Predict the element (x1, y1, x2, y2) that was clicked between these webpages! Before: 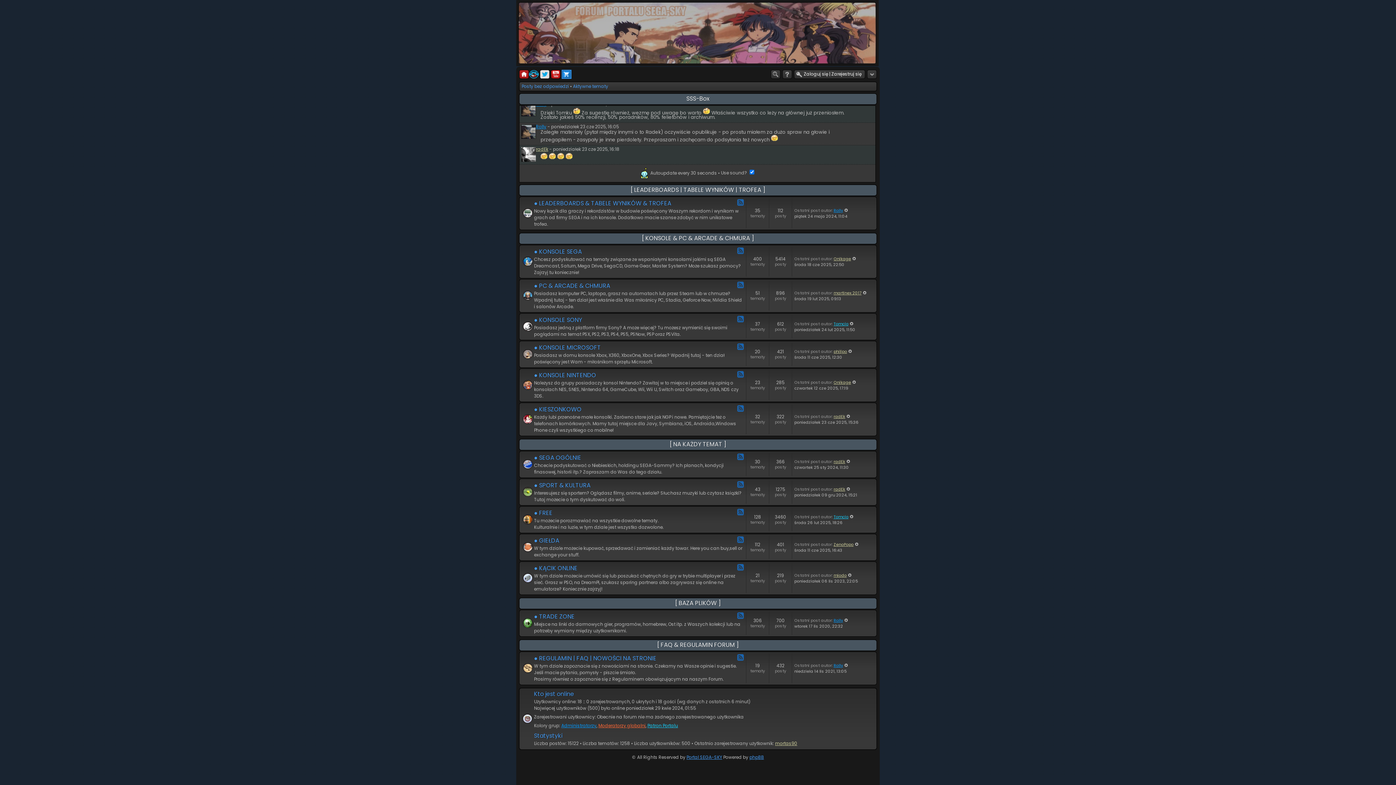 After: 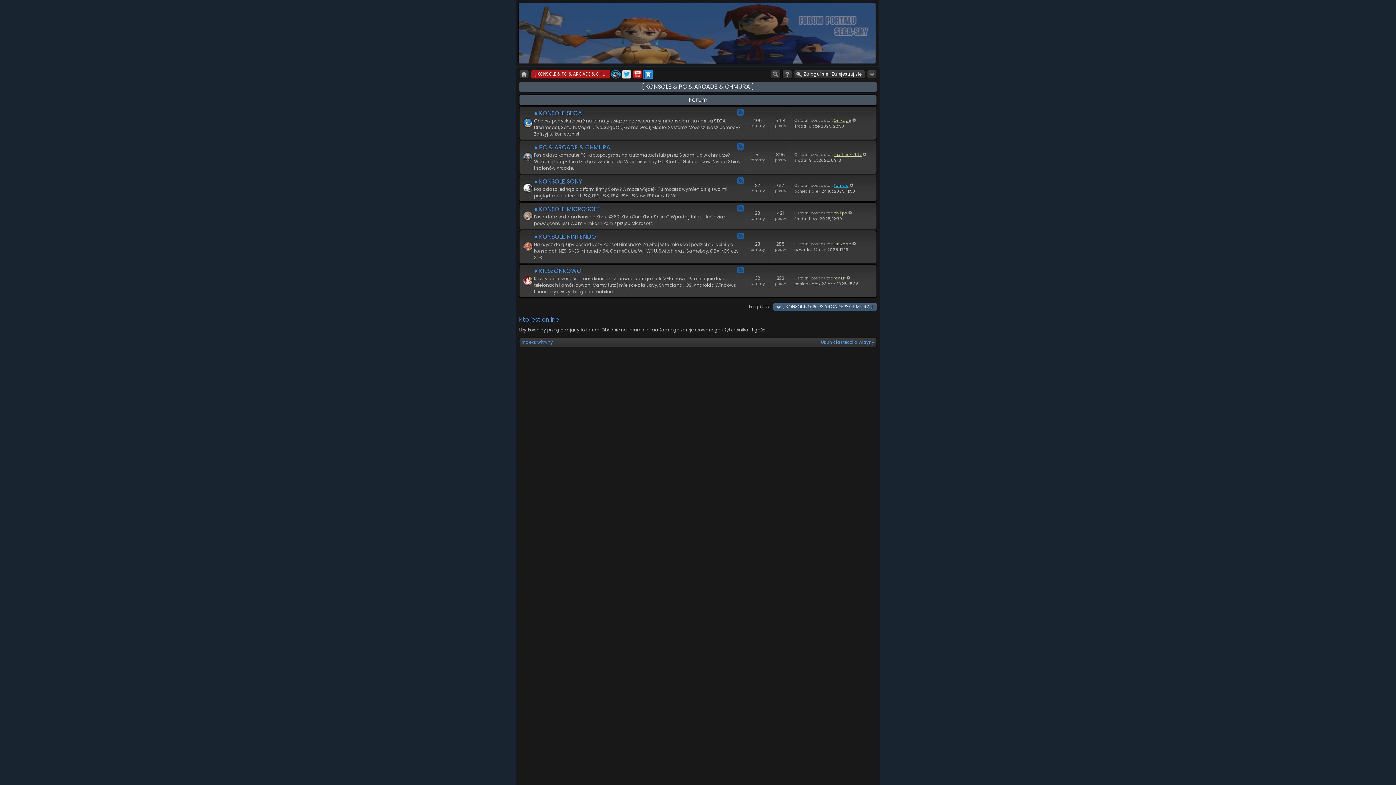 Action: label: [ KONSOLE & PC & ARCADE & CHMURA ] bbox: (642, 234, 754, 242)